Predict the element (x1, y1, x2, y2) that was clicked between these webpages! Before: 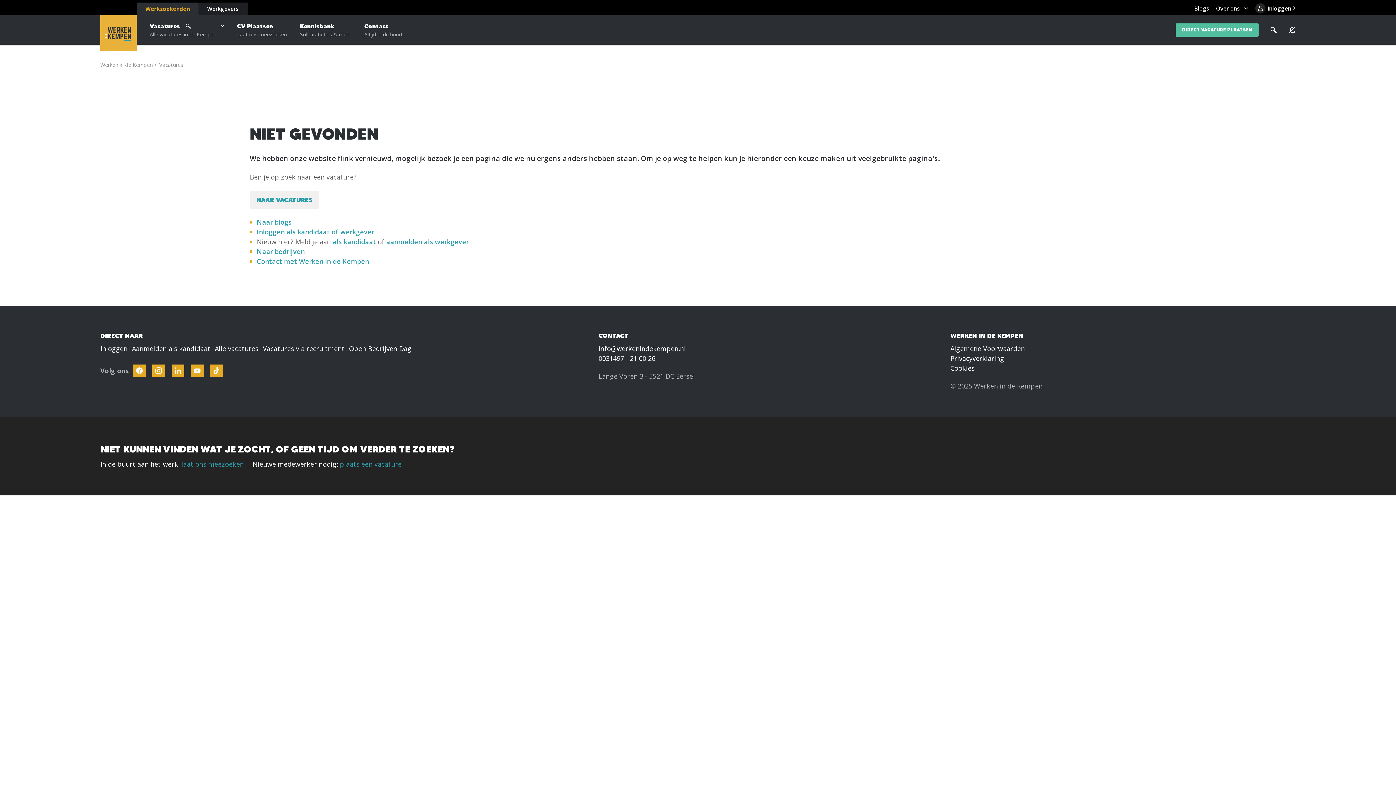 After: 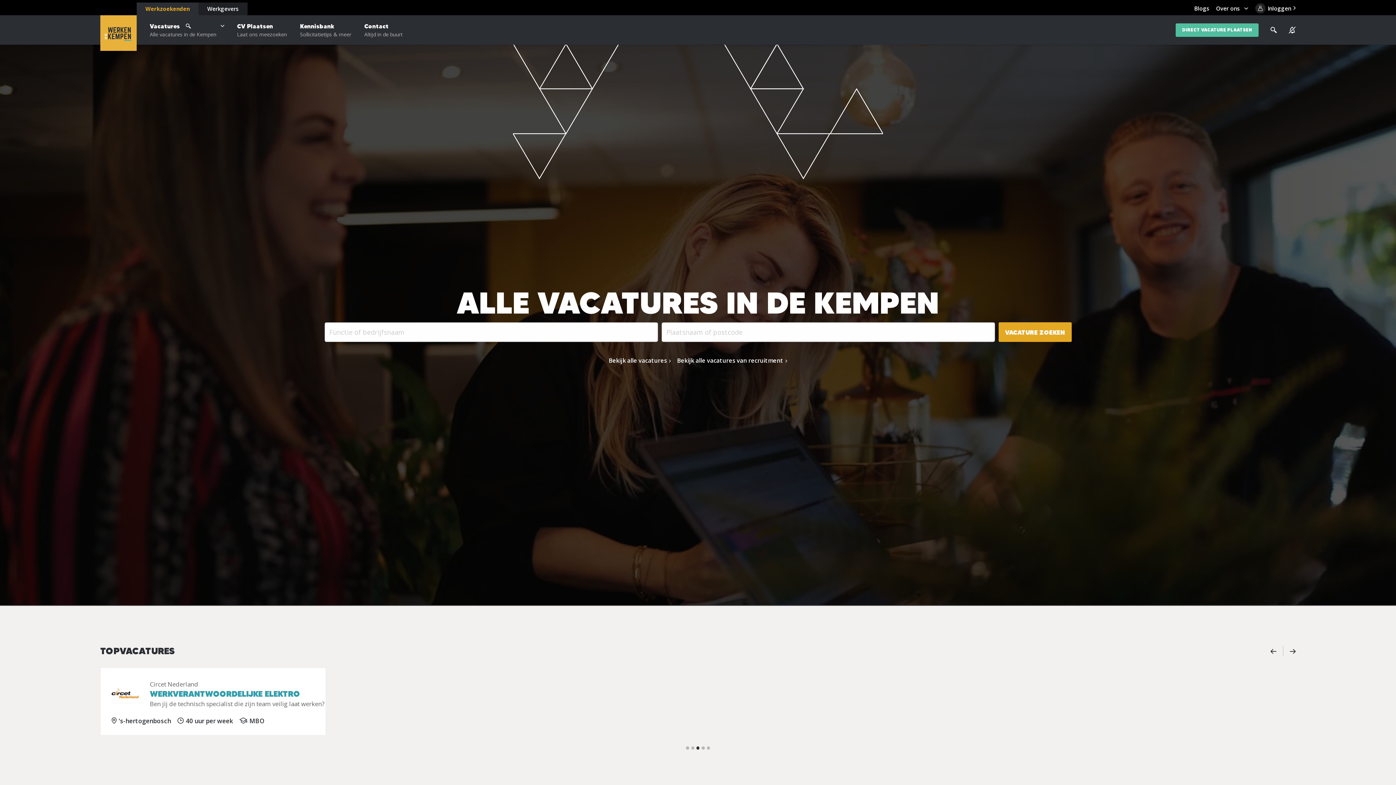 Action: label: Werken in de Kempen bbox: (100, 61, 152, 68)